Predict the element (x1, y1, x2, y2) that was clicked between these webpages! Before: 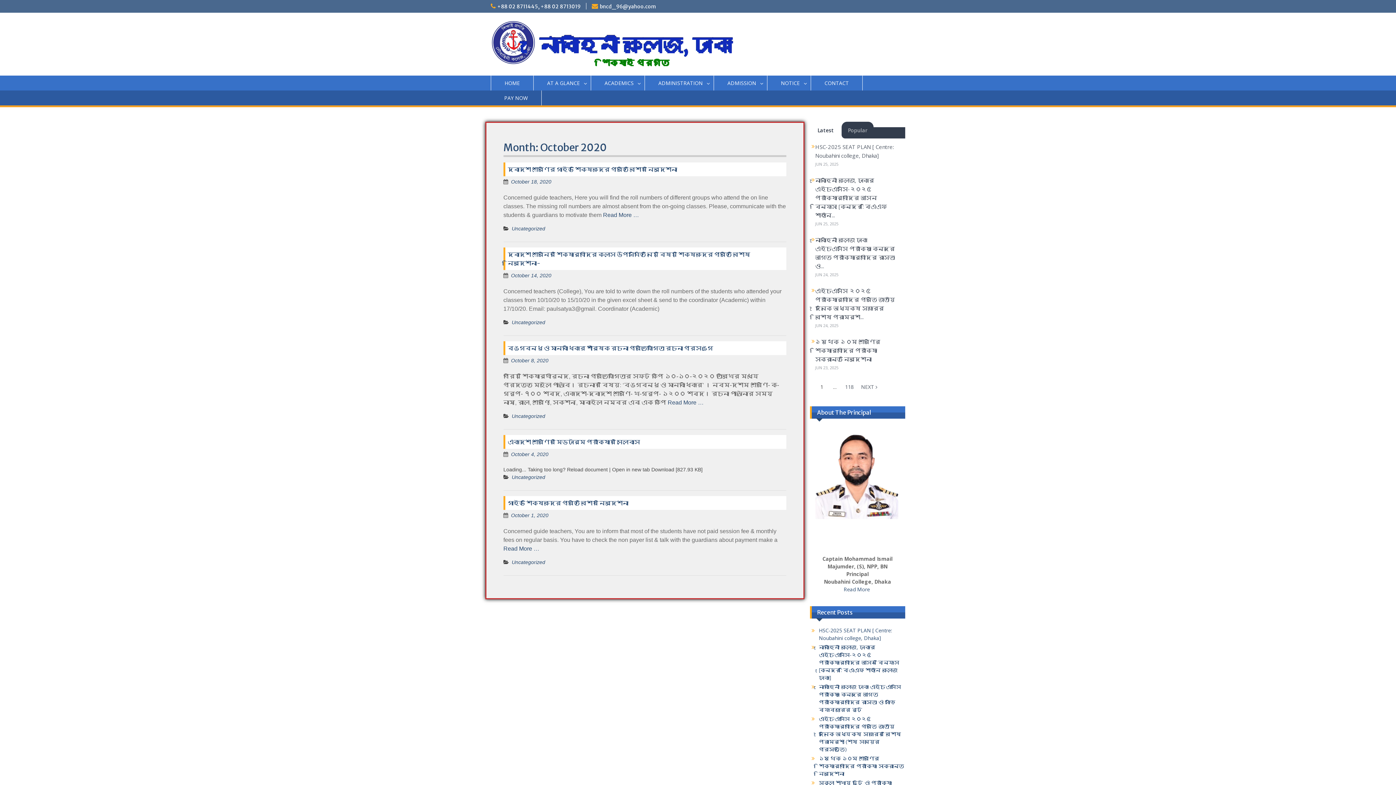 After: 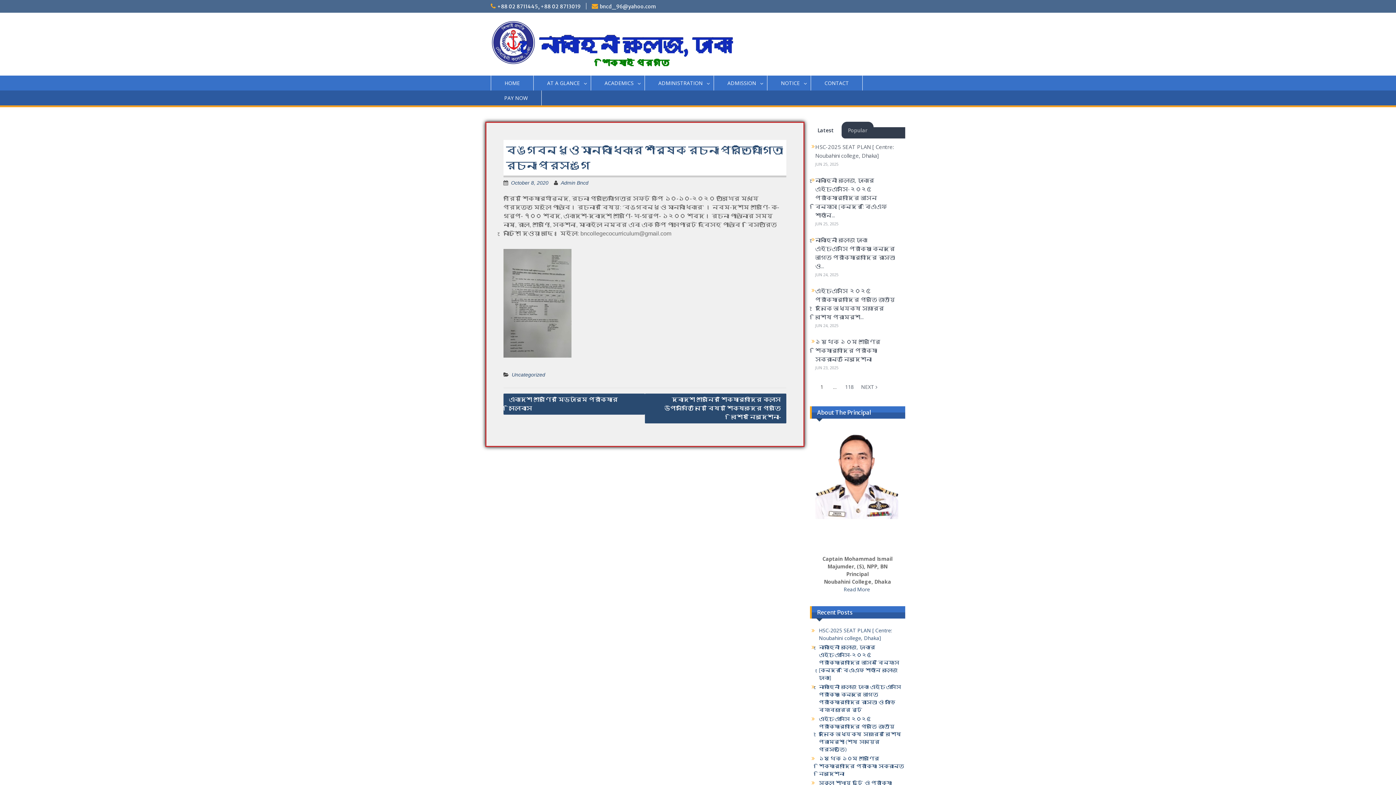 Action: label: বঙ্গবন্ধু ও মানবাধিকার শীর্ষক রচনা প্রতিযোগিতা রচনা প্রসঙ্গে bbox: (507, 344, 713, 351)